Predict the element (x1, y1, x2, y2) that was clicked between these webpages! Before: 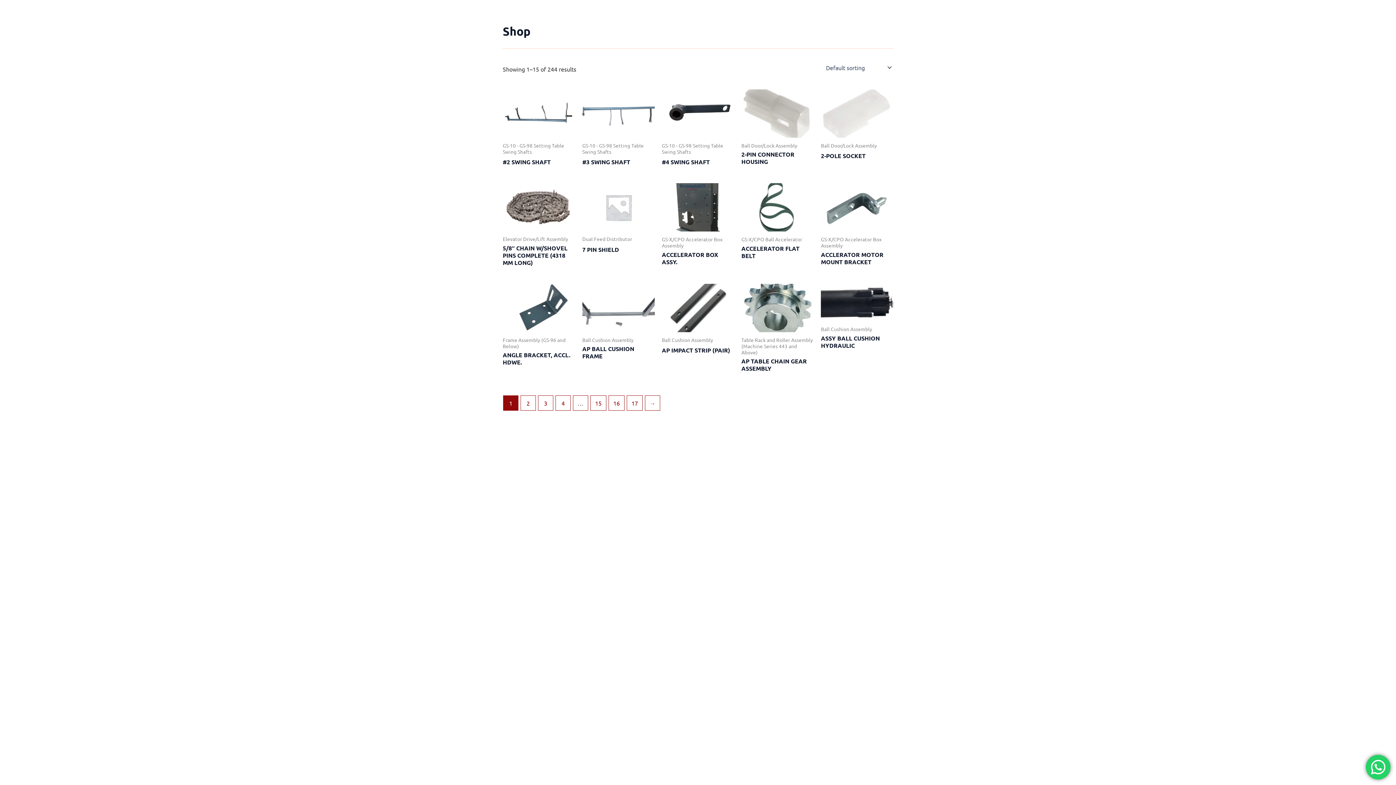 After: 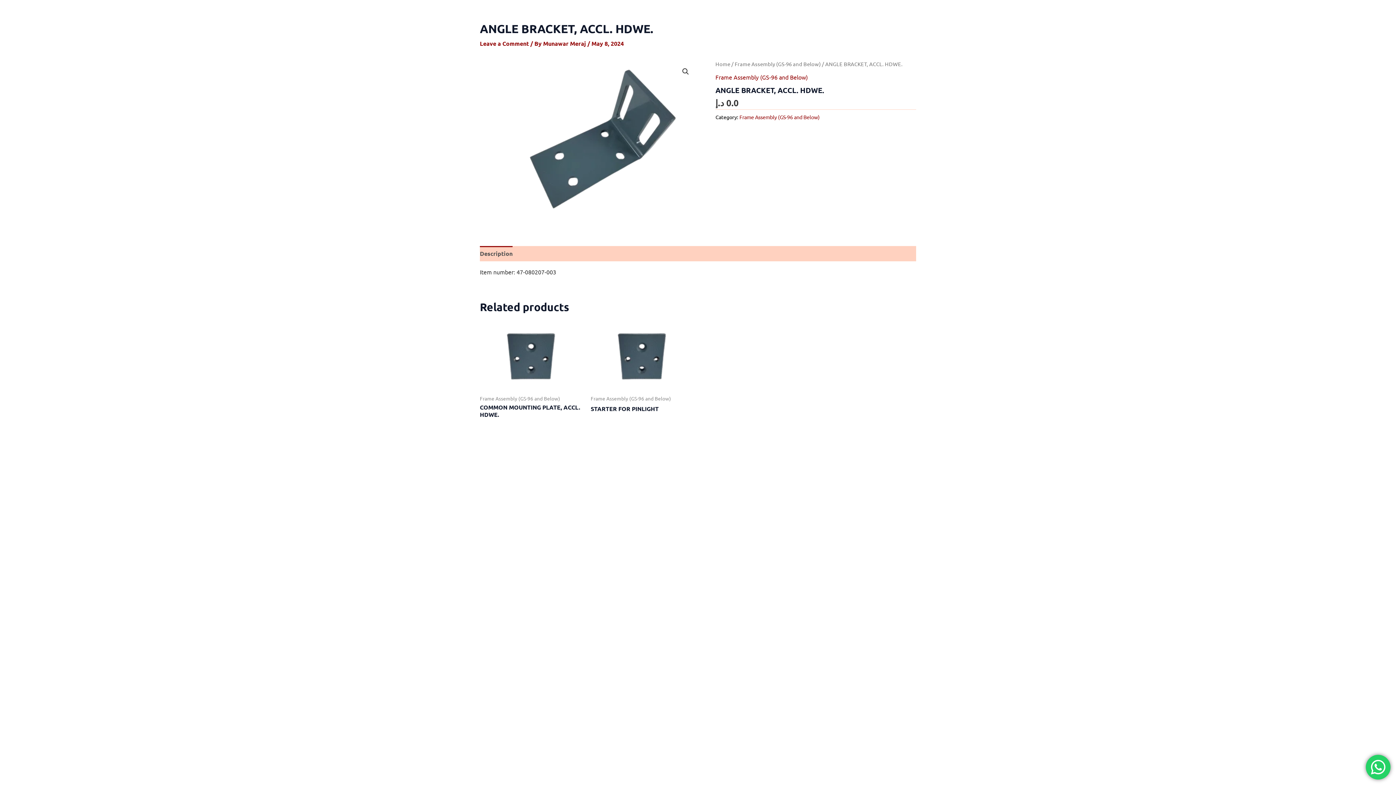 Action: label: ANGLE BRACKET, ACCL. HDWE. bbox: (502, 351, 575, 369)